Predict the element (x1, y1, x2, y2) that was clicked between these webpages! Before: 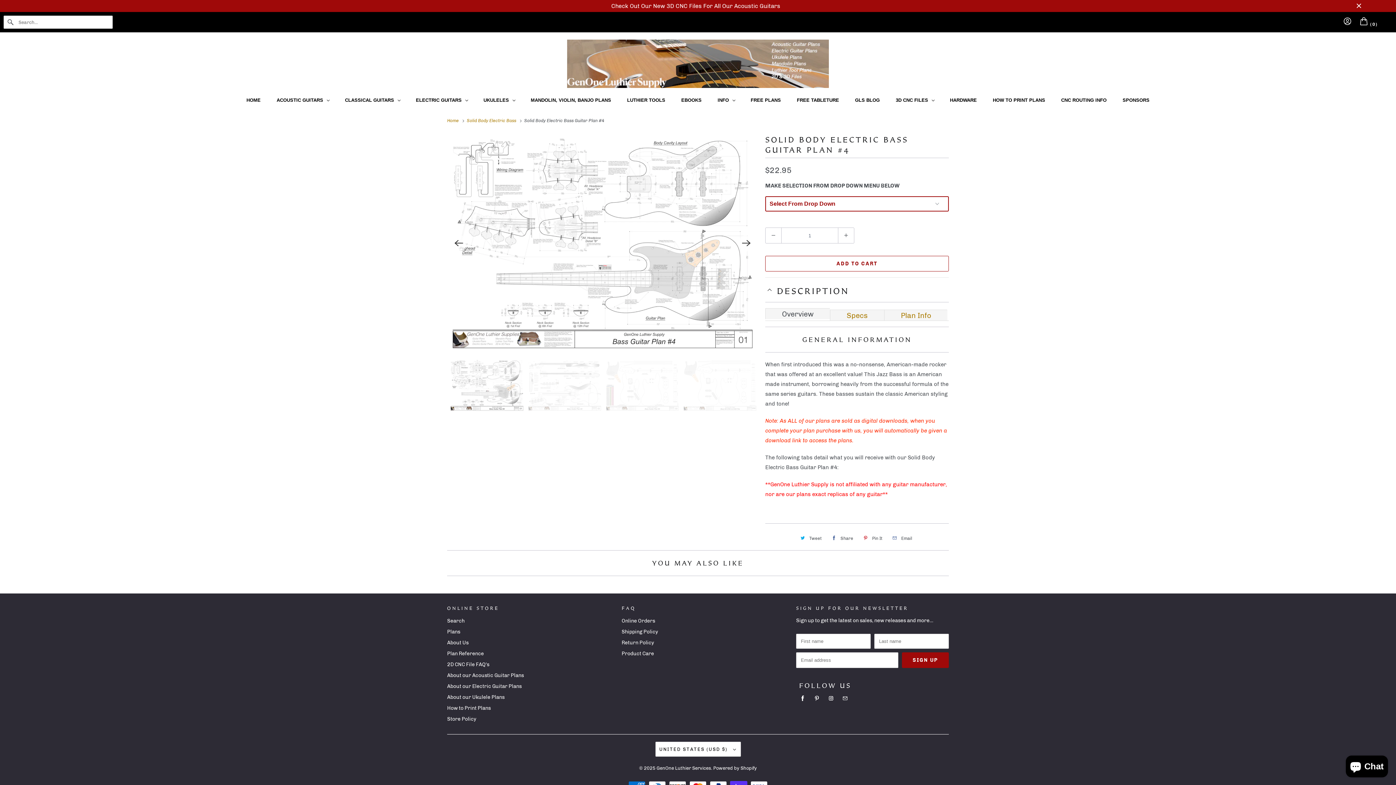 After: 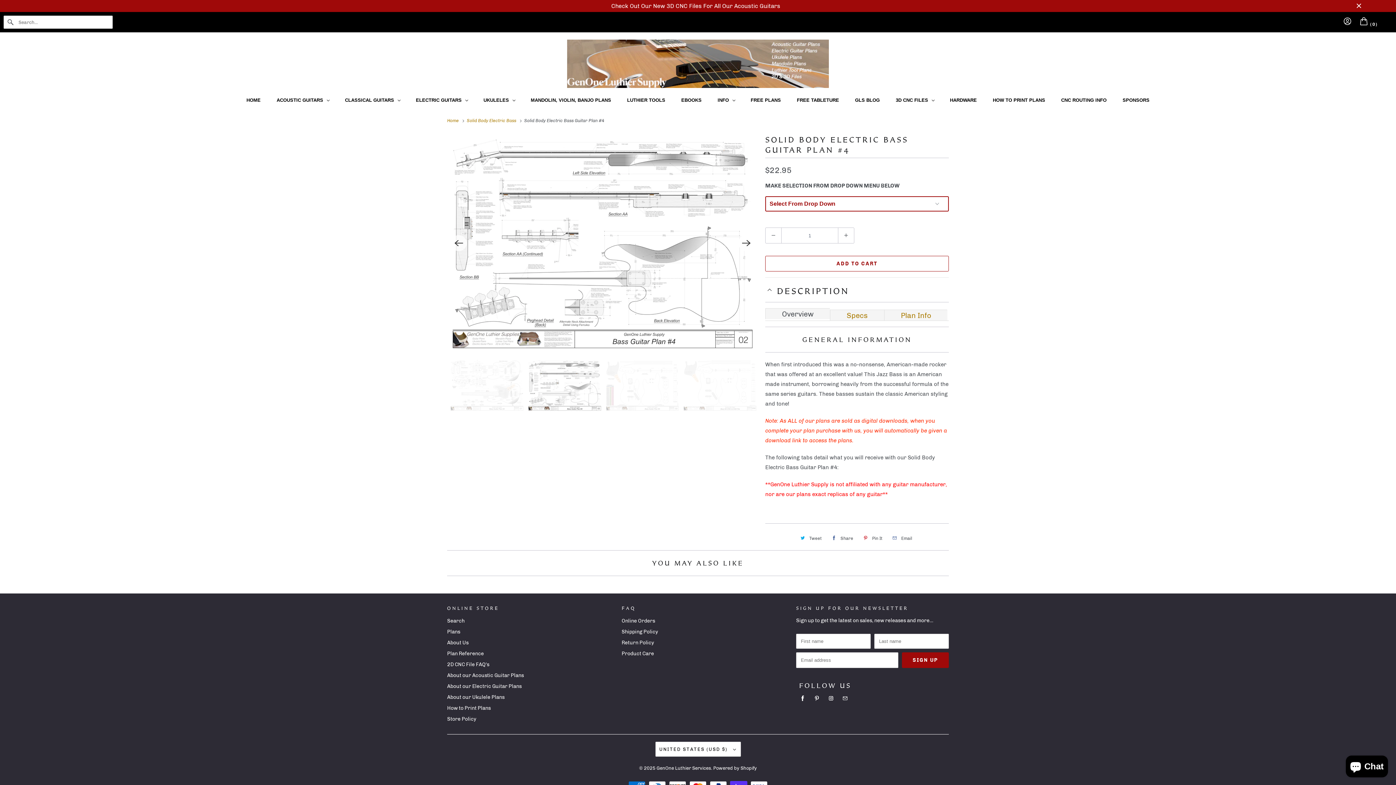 Action: label: Next bbox: (738, 235, 754, 251)